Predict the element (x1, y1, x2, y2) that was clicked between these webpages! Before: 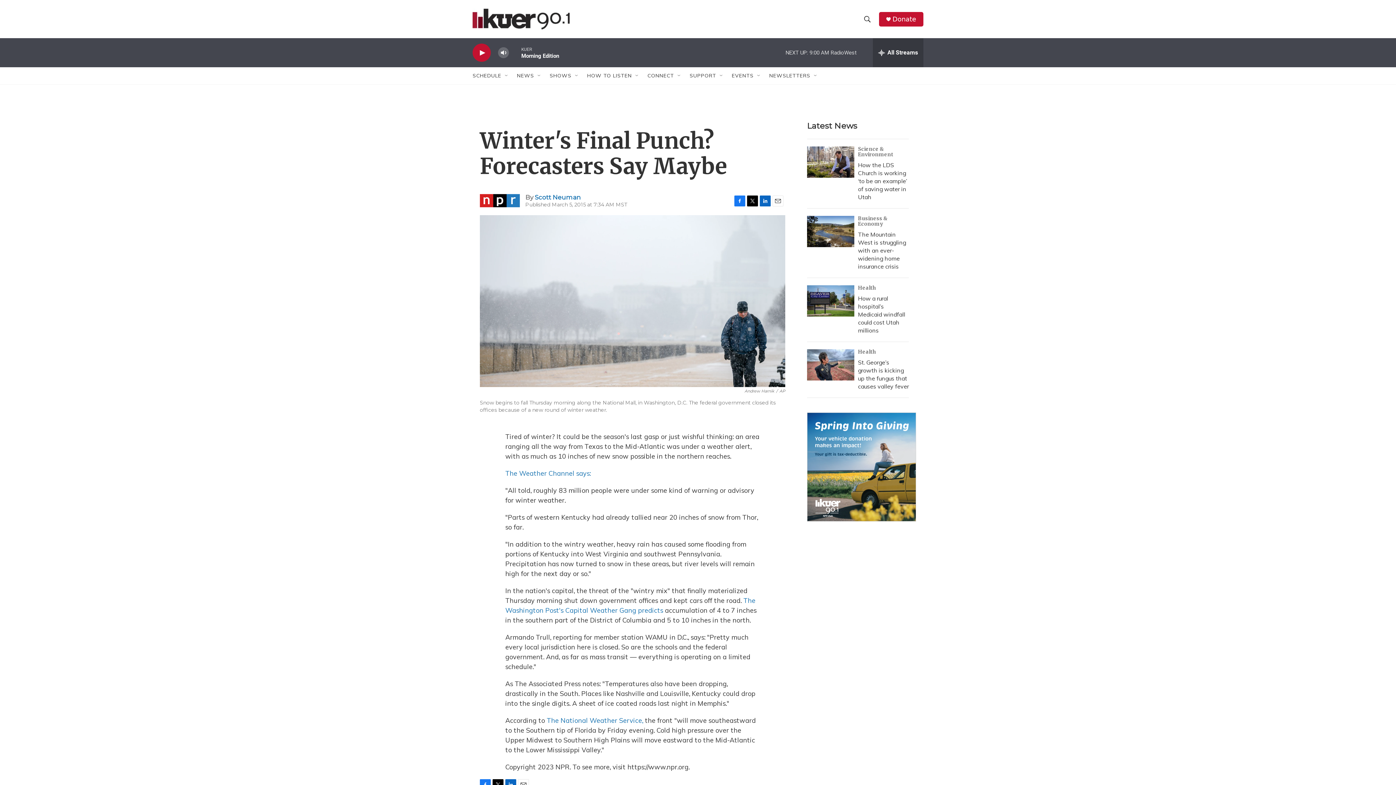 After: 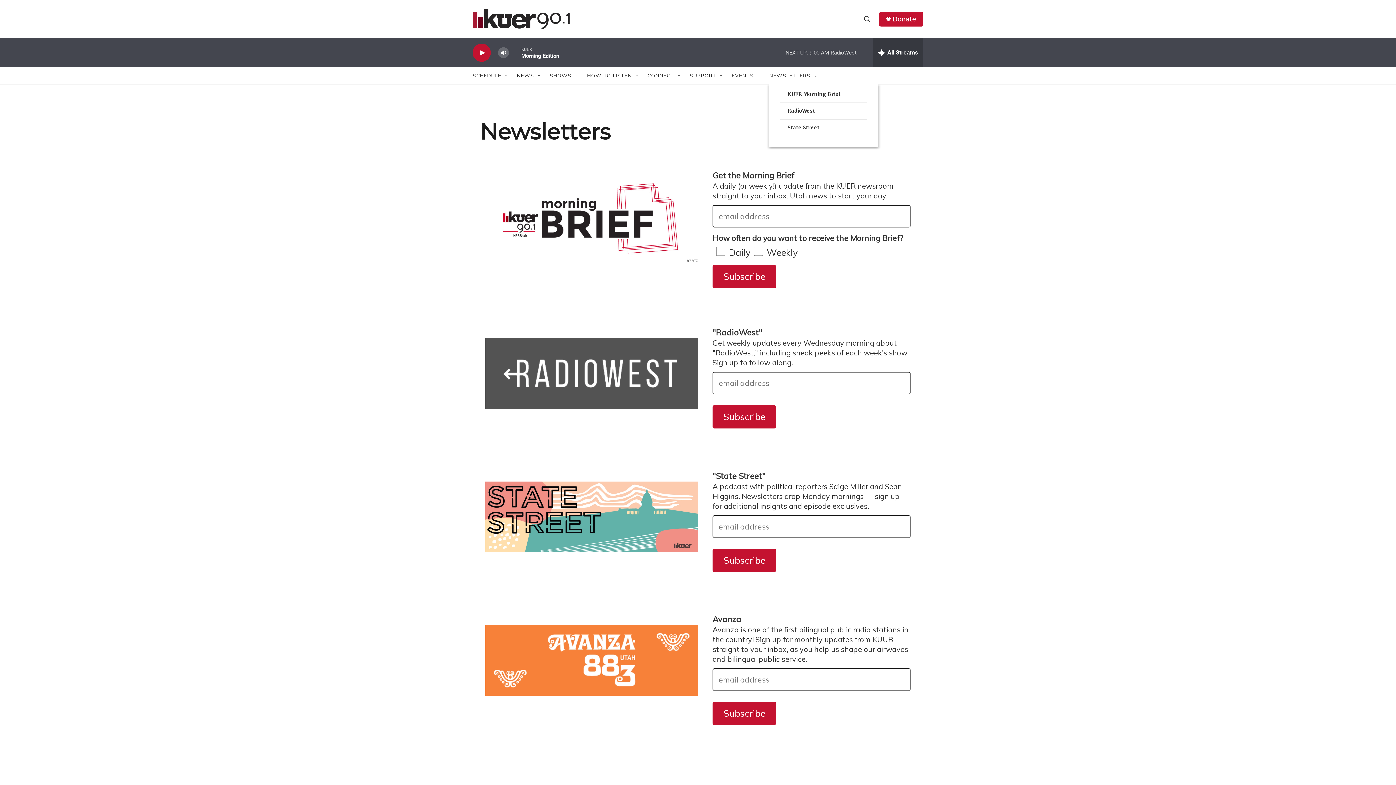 Action: label: NEWSLETTERS bbox: (769, 67, 810, 84)